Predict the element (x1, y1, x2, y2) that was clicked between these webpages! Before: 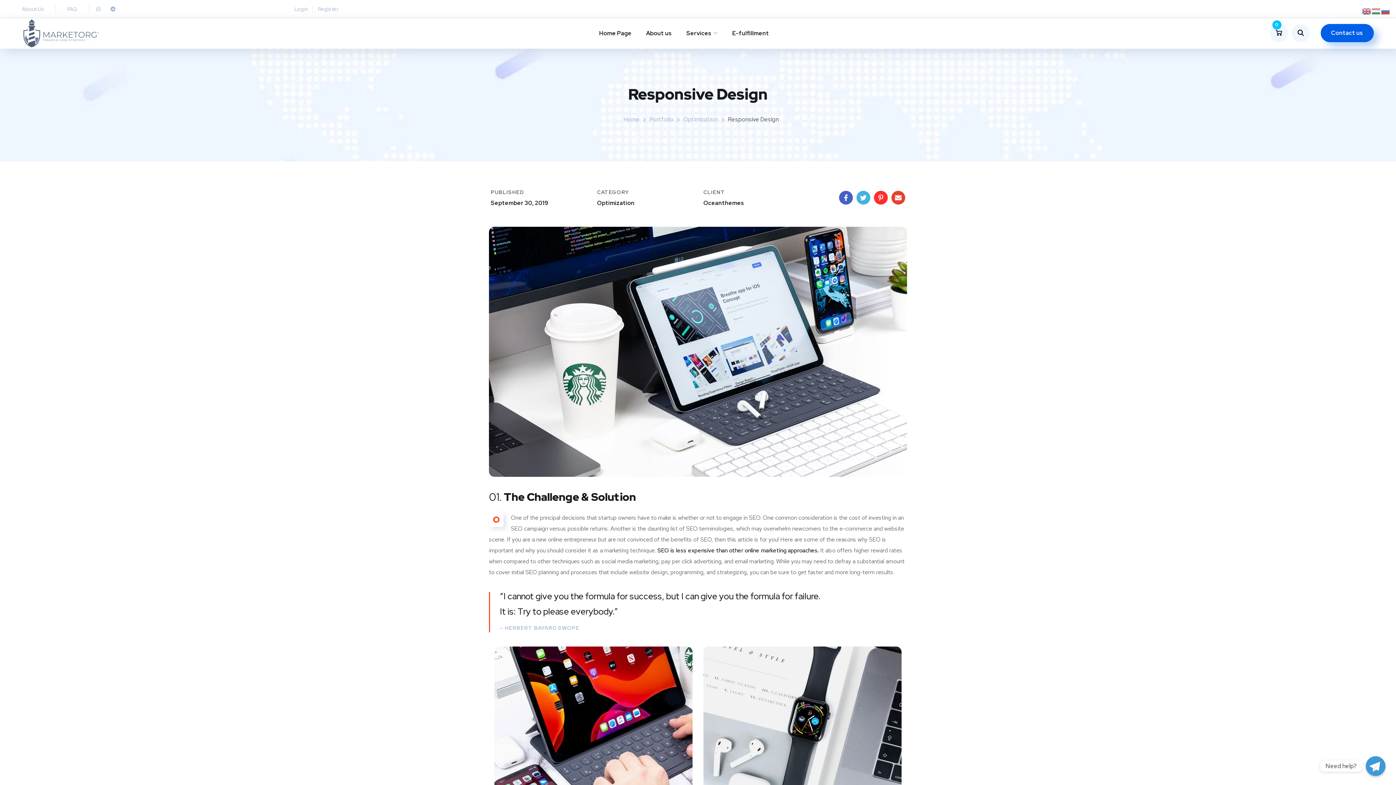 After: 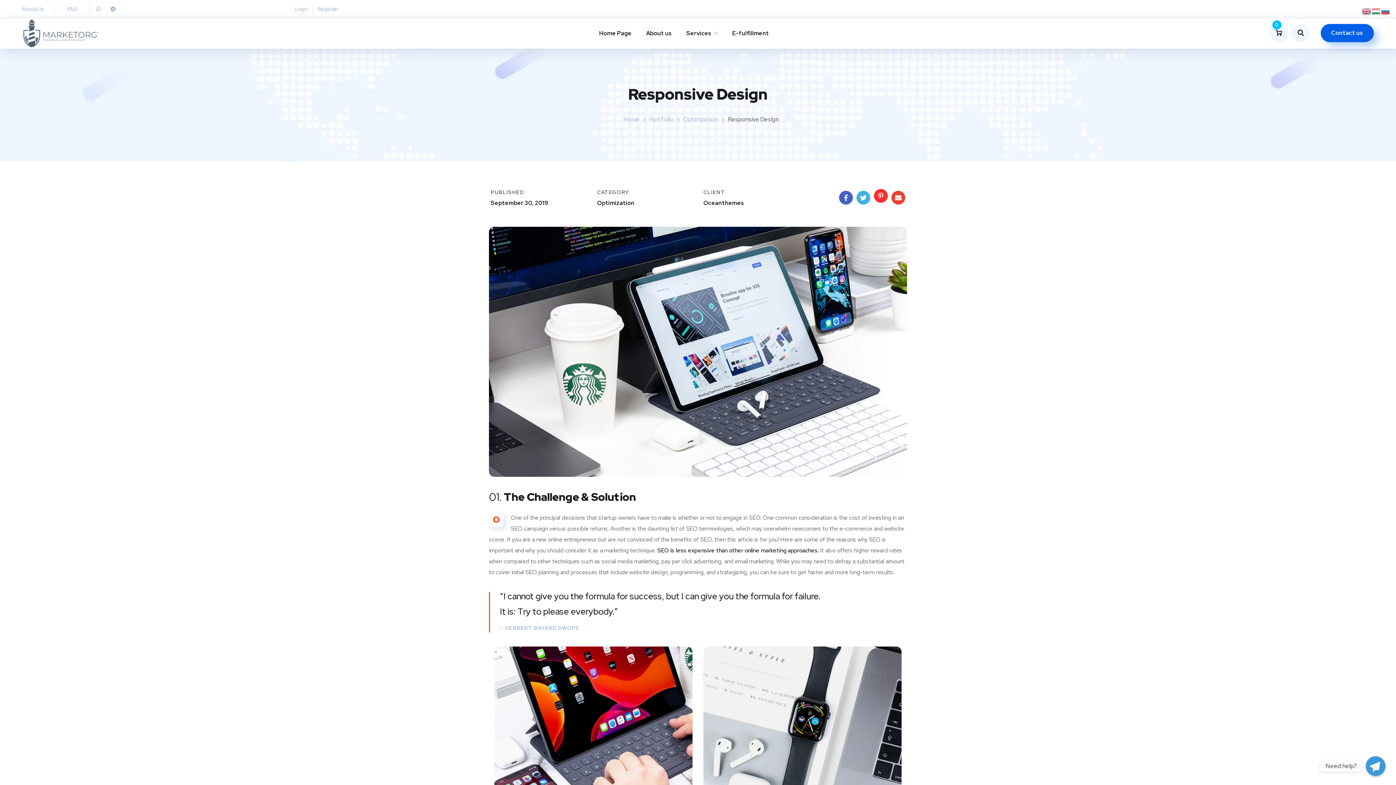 Action: bbox: (874, 190, 888, 204)